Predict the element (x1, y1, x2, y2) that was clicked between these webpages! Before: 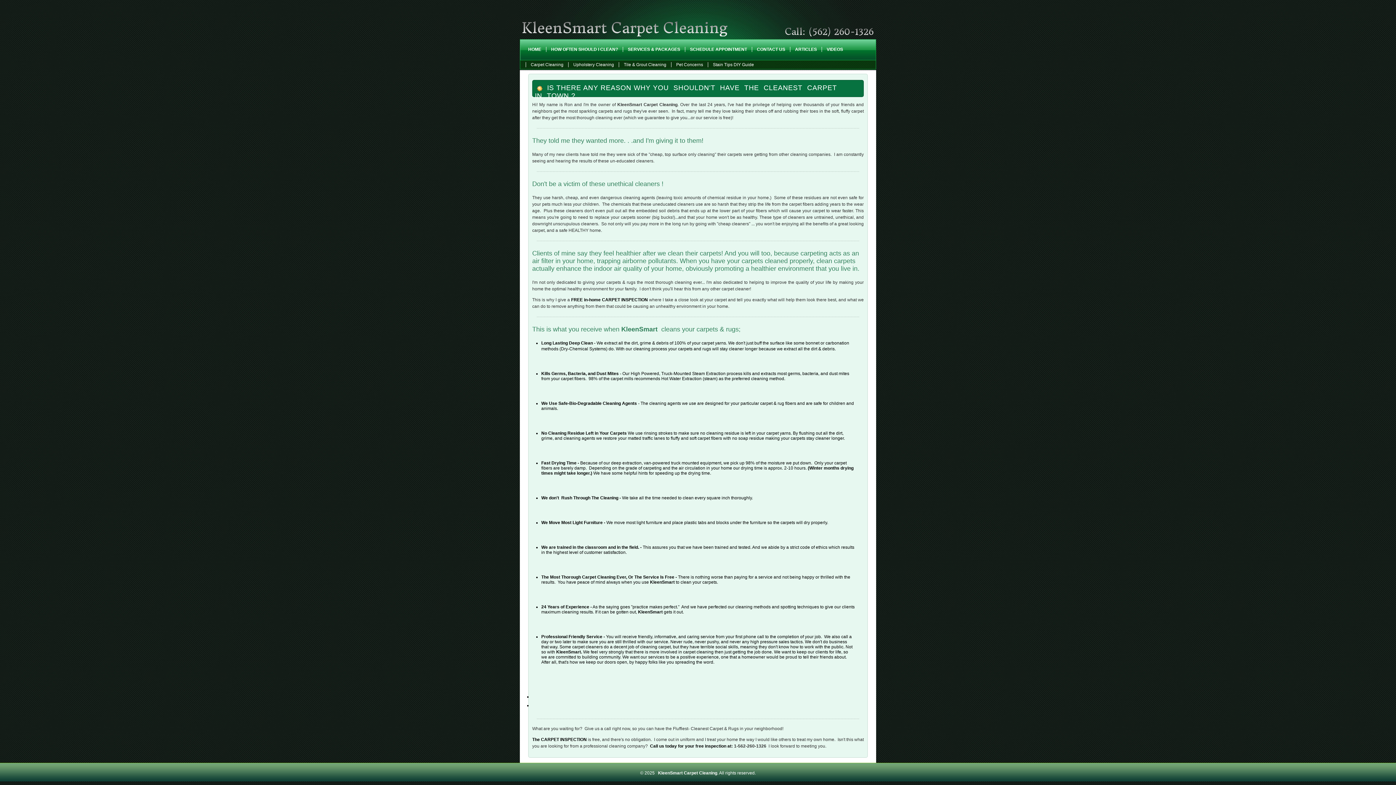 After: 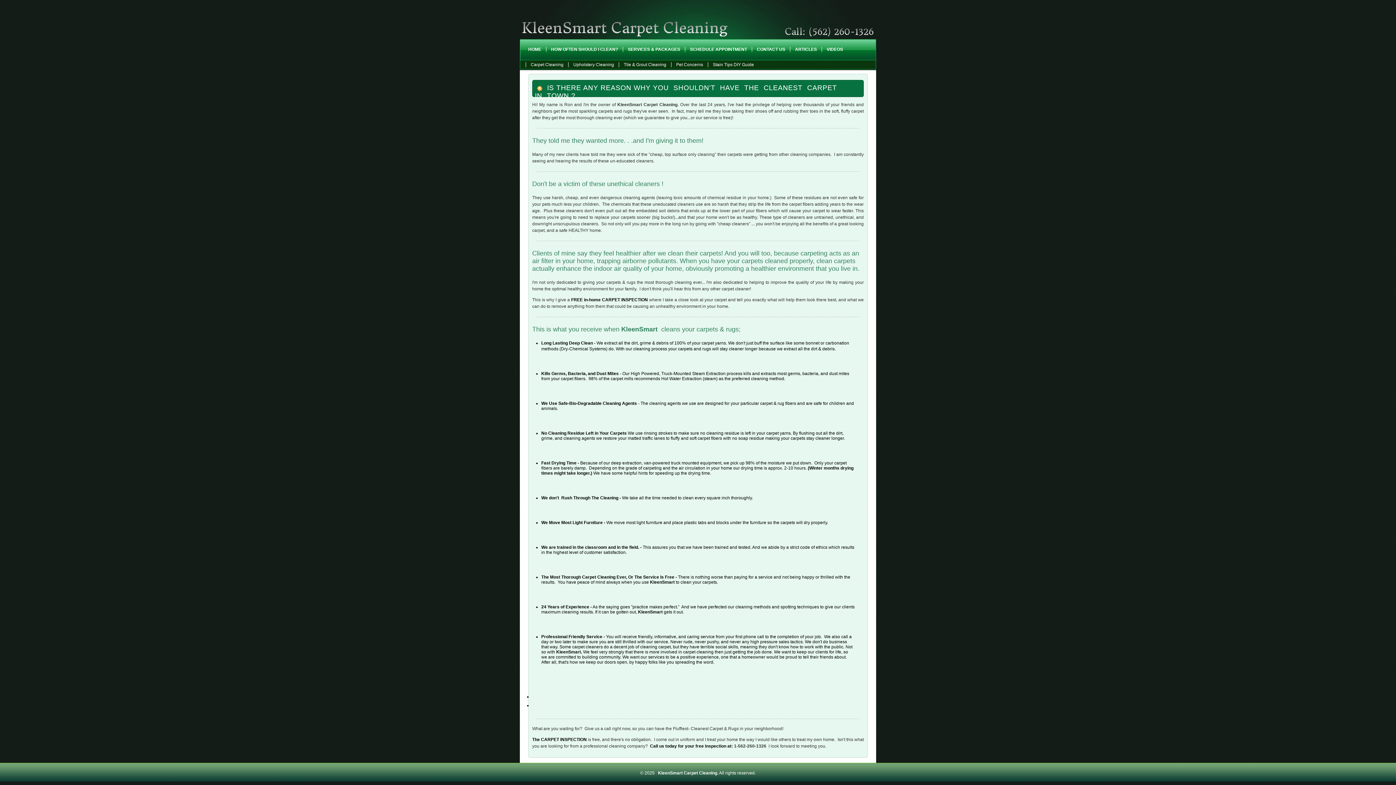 Action: label: Carpet Cleaning bbox: (527, 61, 567, 68)